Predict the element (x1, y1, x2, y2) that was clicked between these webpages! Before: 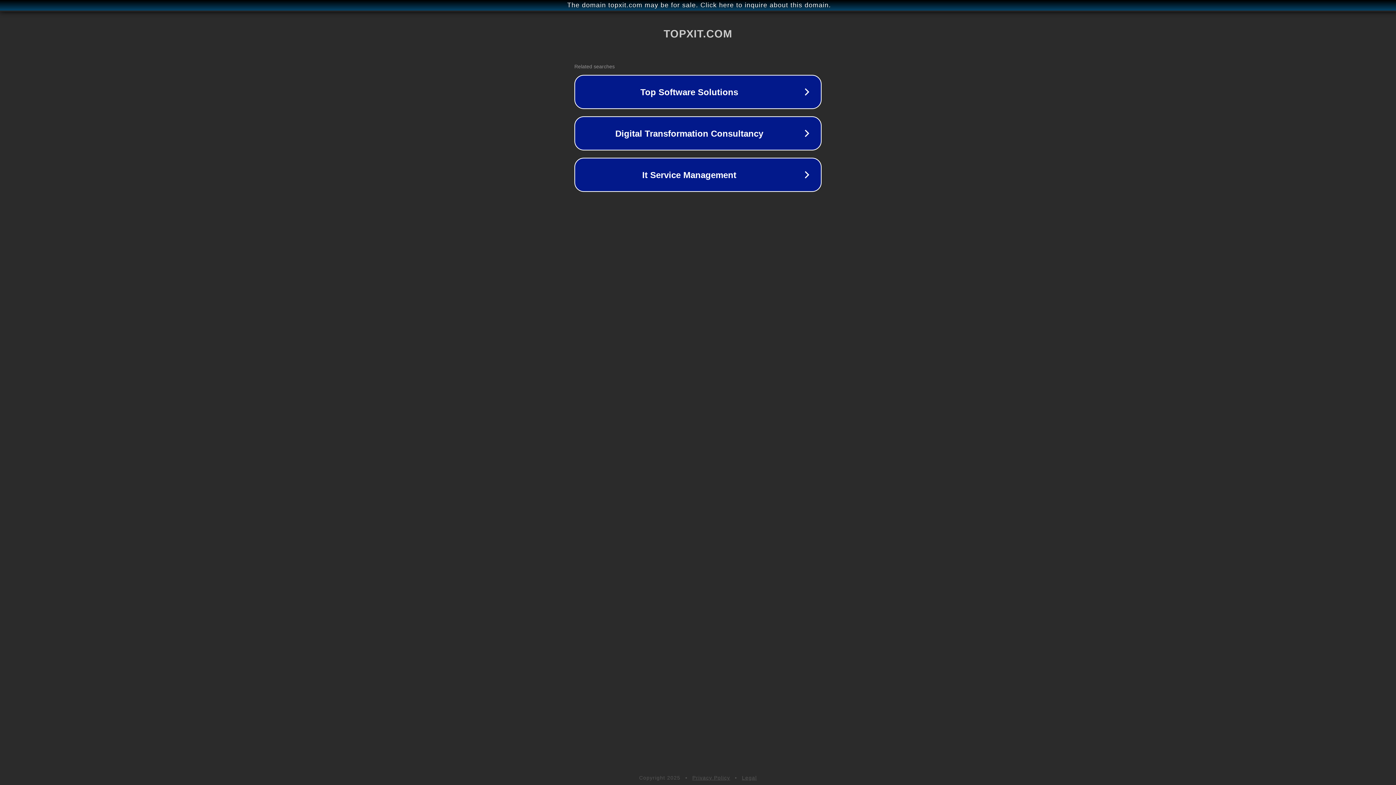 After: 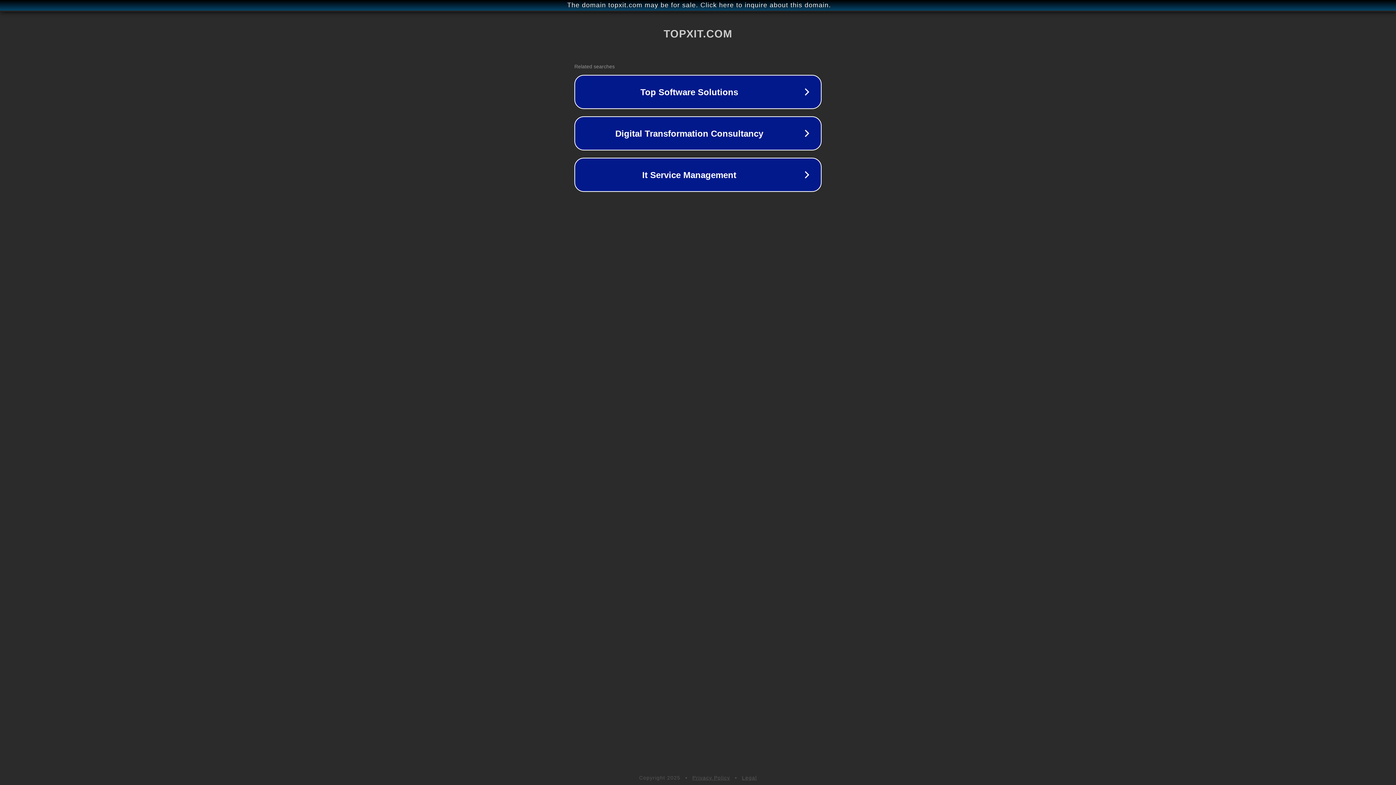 Action: bbox: (692, 775, 730, 781) label: Privacy Policy